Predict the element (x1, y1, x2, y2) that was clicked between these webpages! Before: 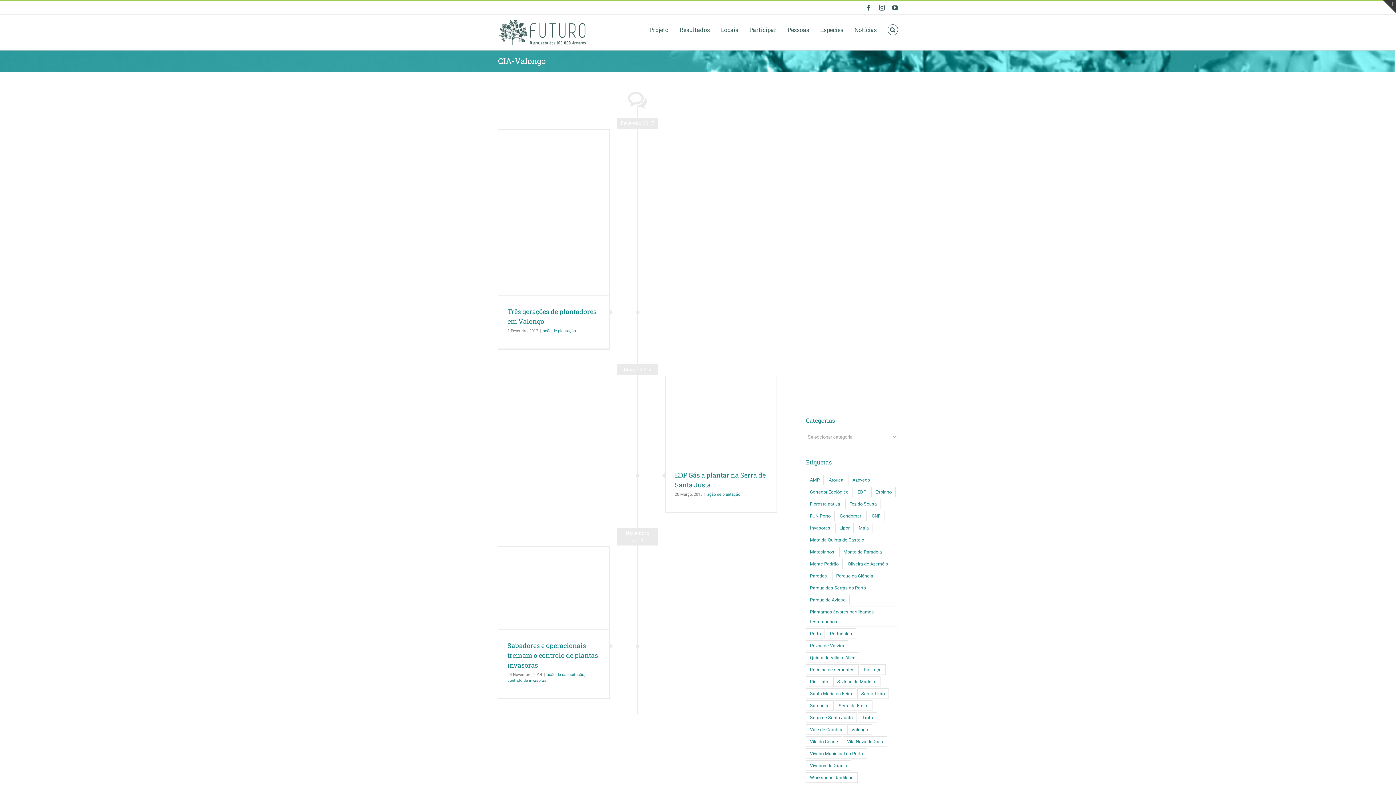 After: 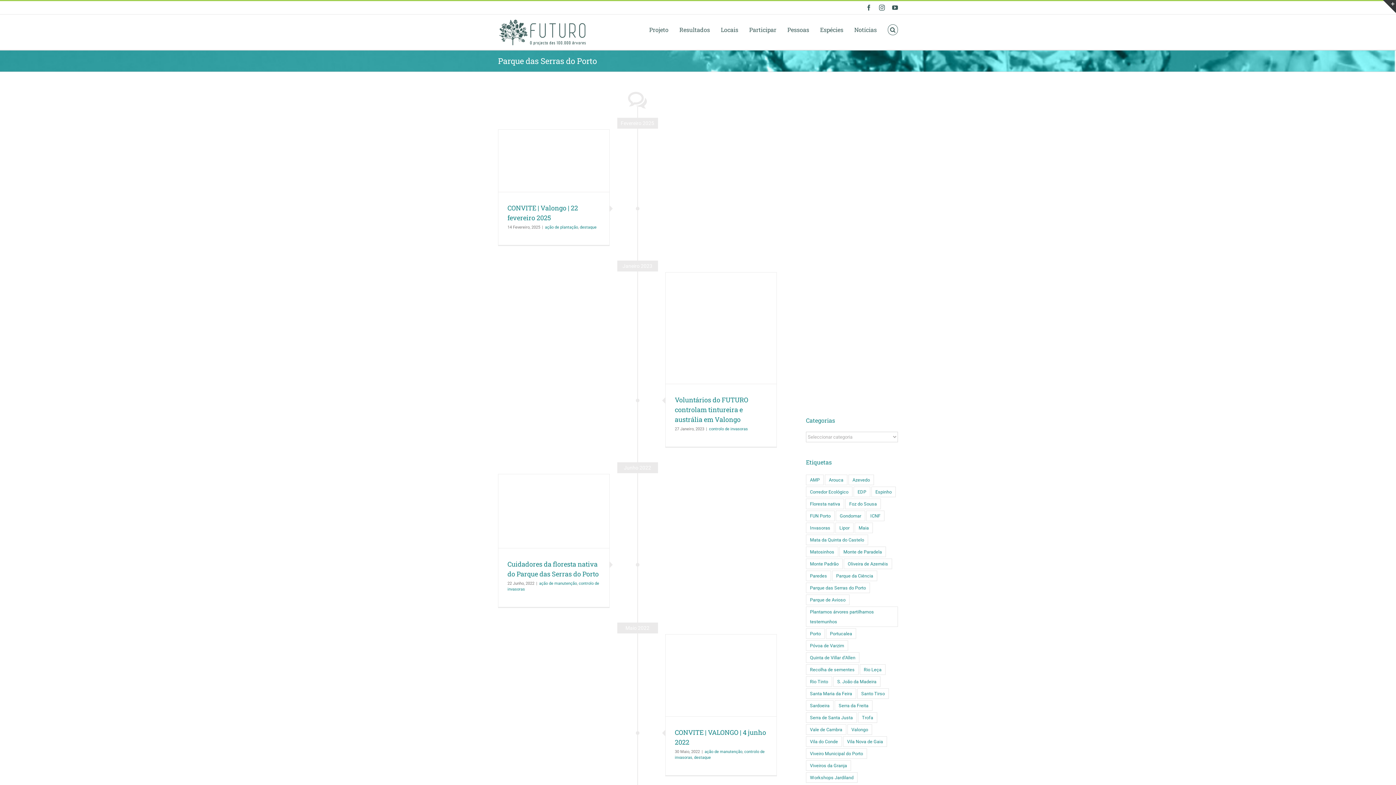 Action: bbox: (806, 582, 870, 593) label: Parque das Serras do Porto (14 itens)